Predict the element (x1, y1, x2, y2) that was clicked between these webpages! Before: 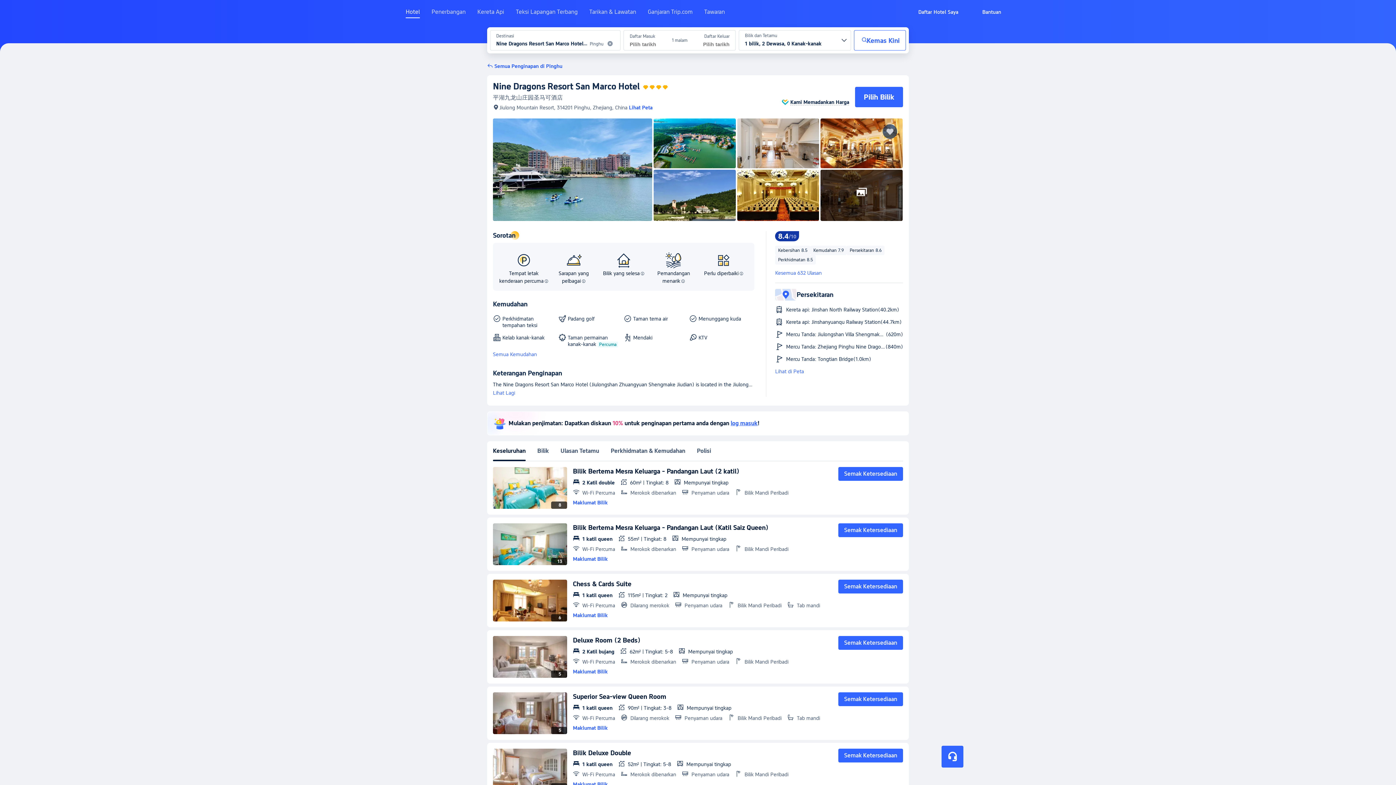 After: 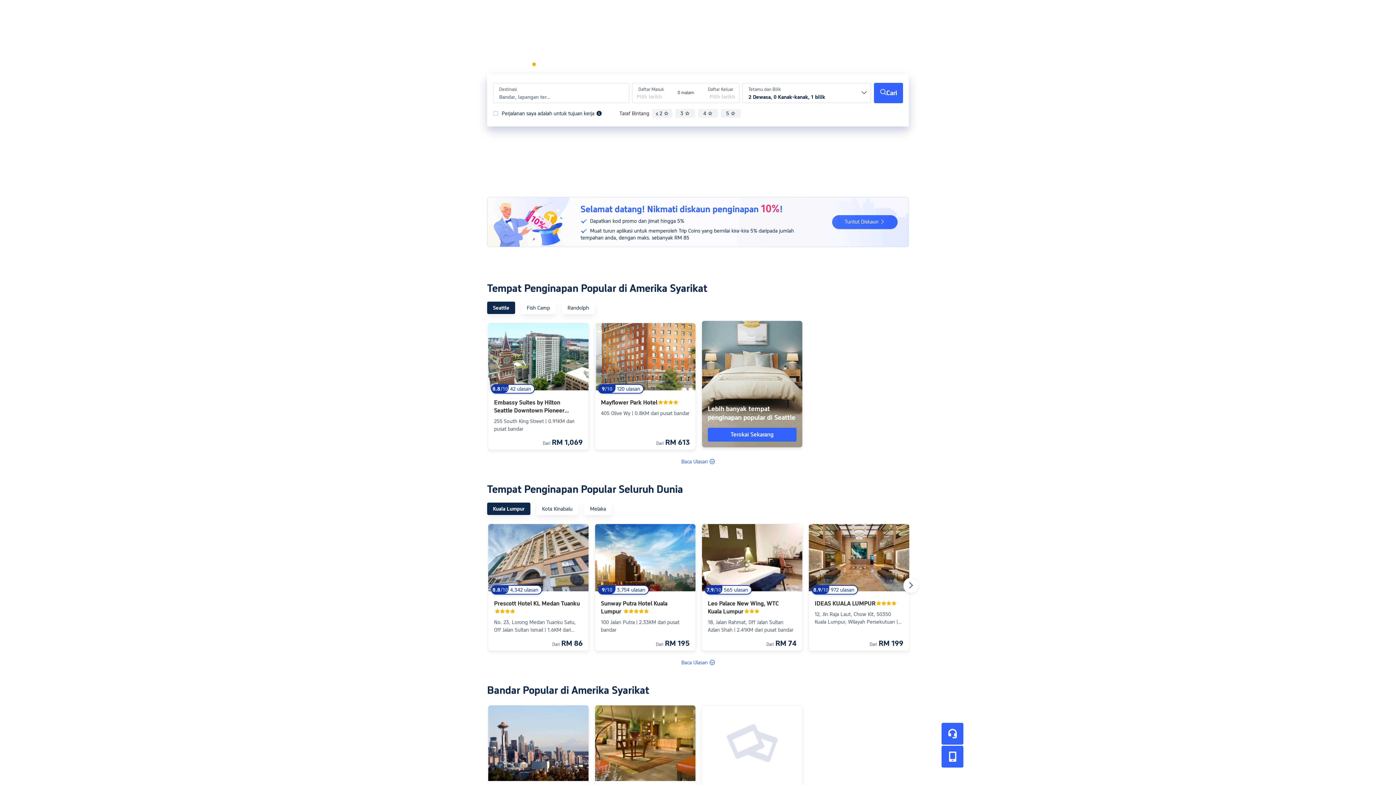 Action: bbox: (405, 8, 420, 21) label: Hotel